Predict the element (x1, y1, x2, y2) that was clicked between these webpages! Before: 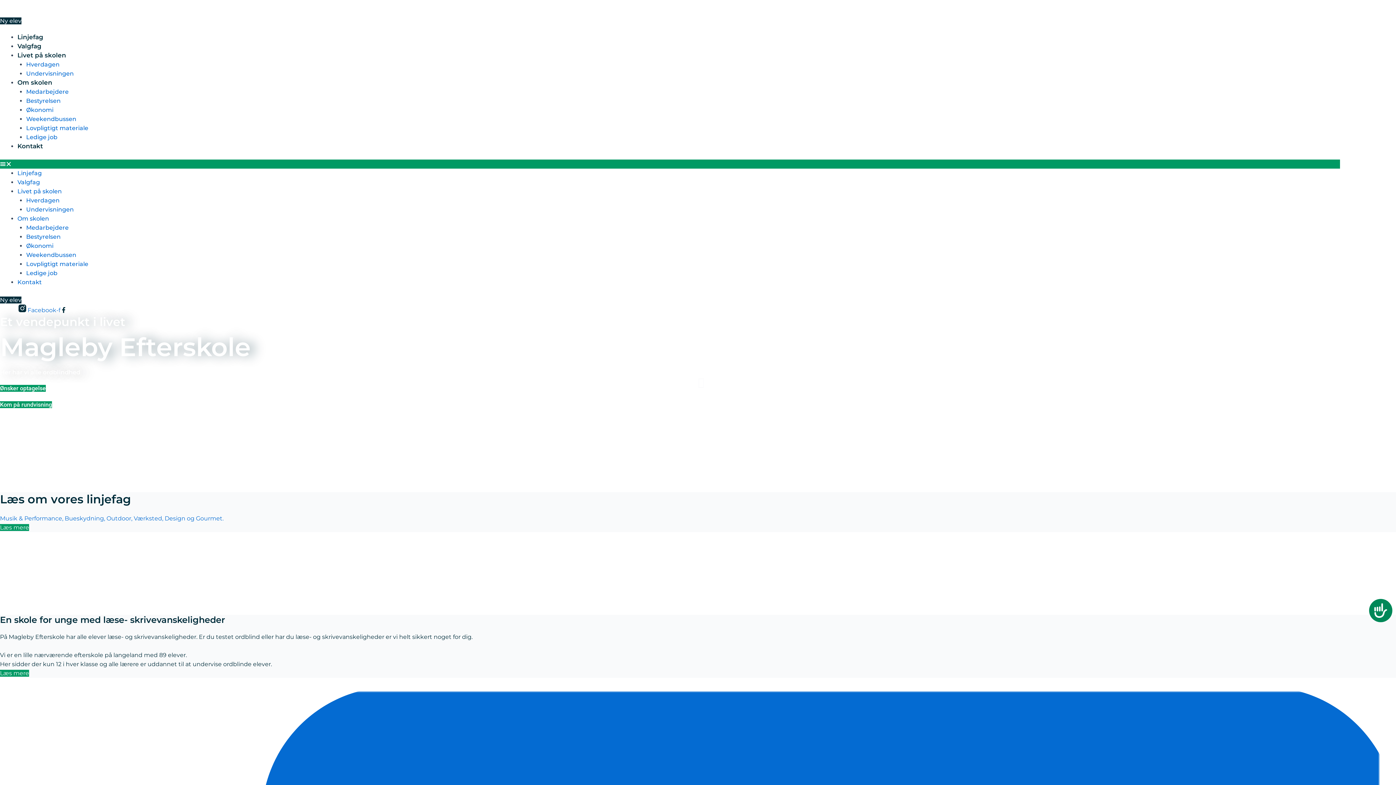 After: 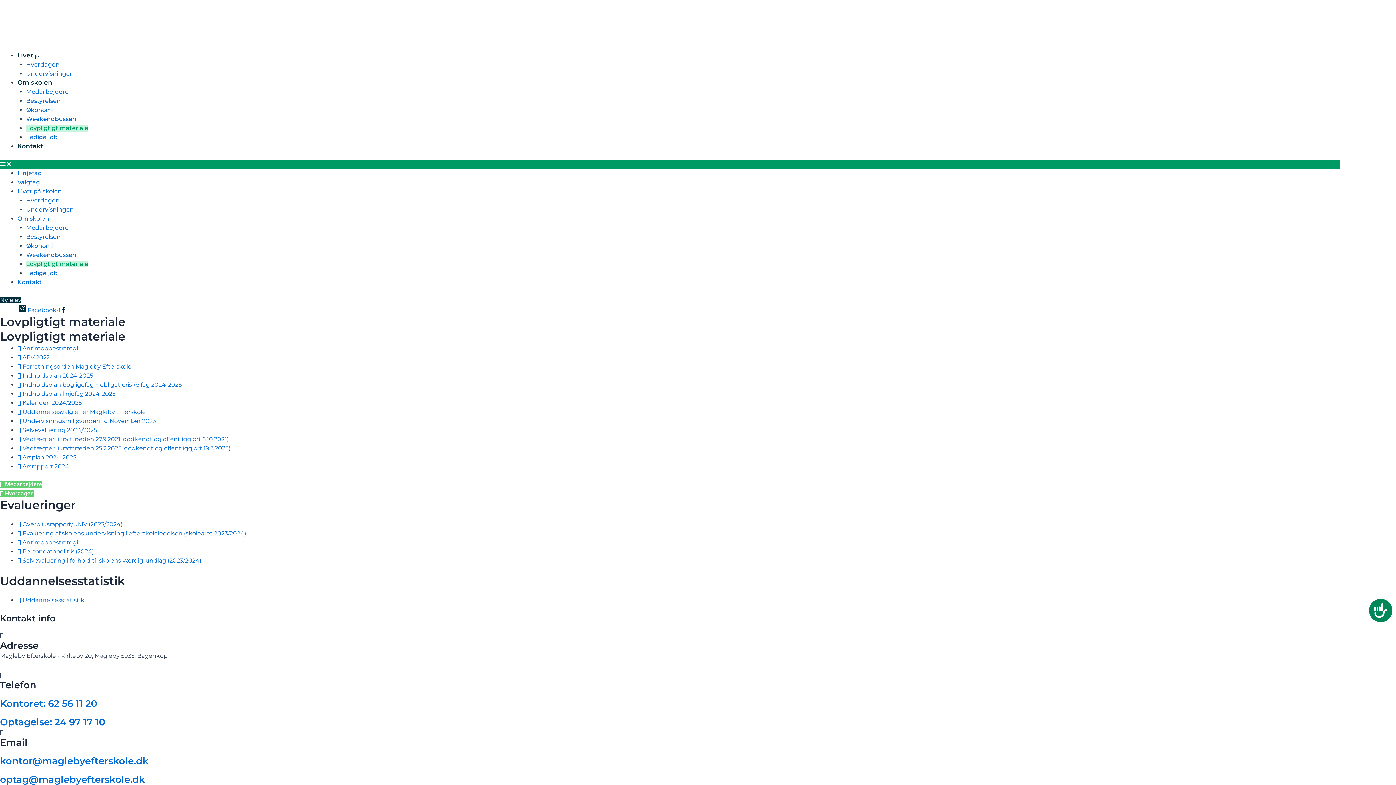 Action: label: Lovpligtigt materiale bbox: (26, 260, 88, 267)